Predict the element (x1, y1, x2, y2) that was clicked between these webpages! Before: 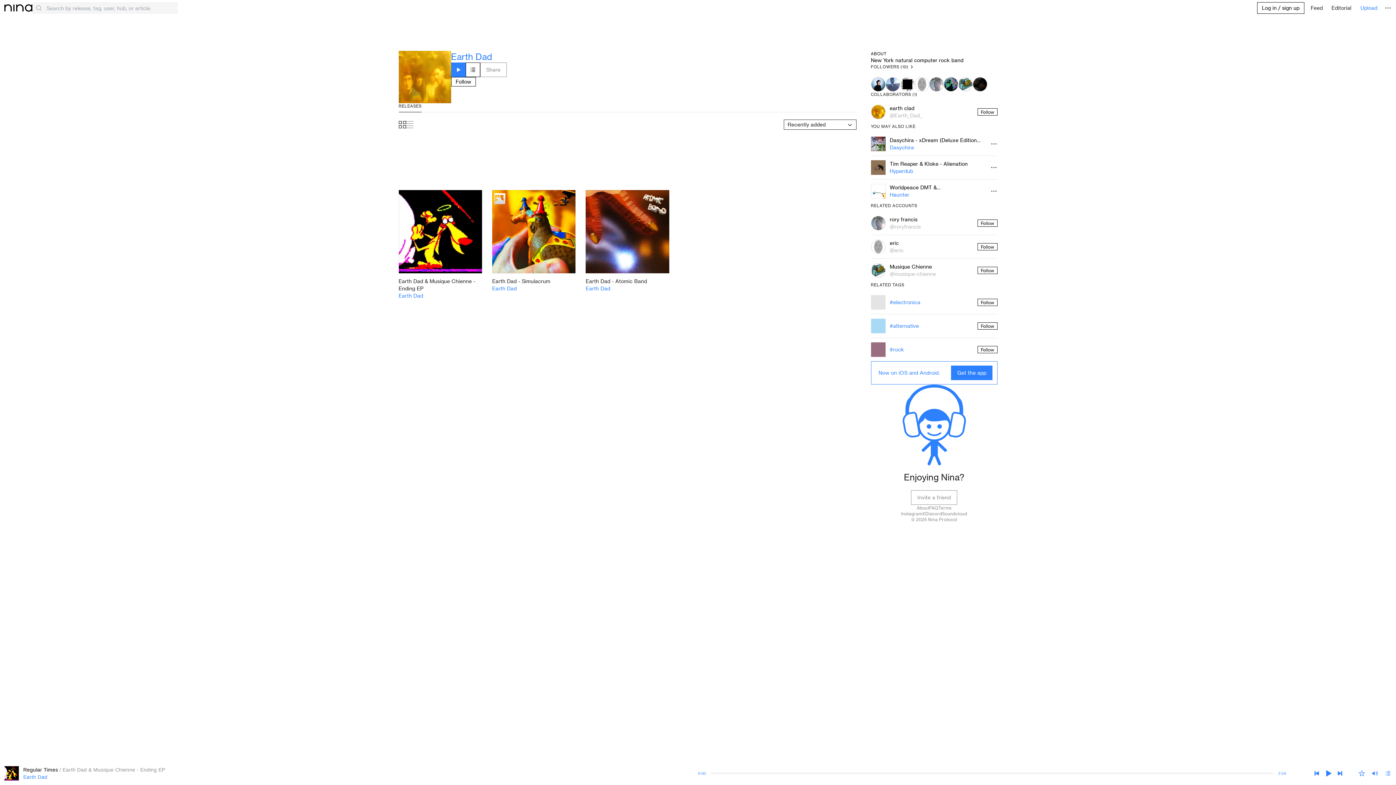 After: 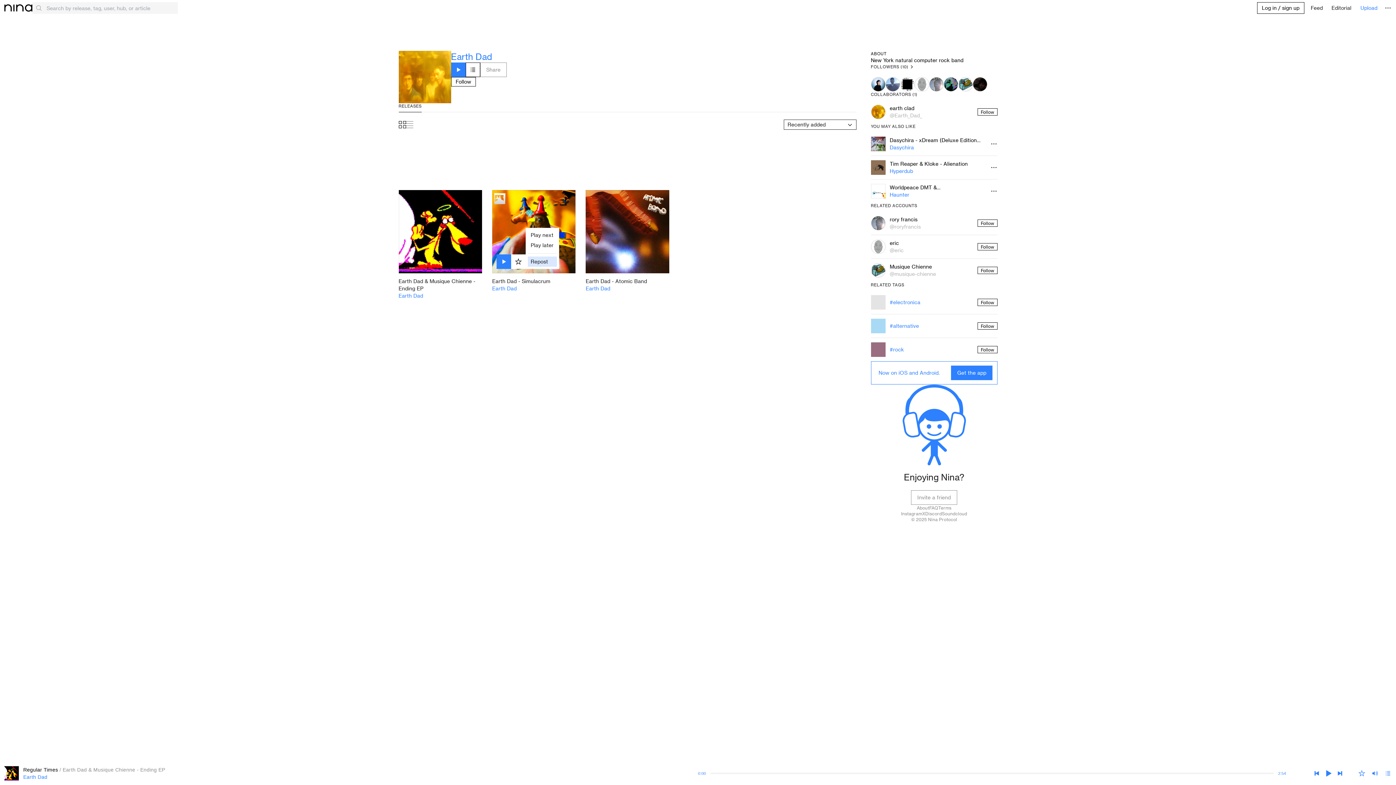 Action: bbox: (525, 254, 540, 269)